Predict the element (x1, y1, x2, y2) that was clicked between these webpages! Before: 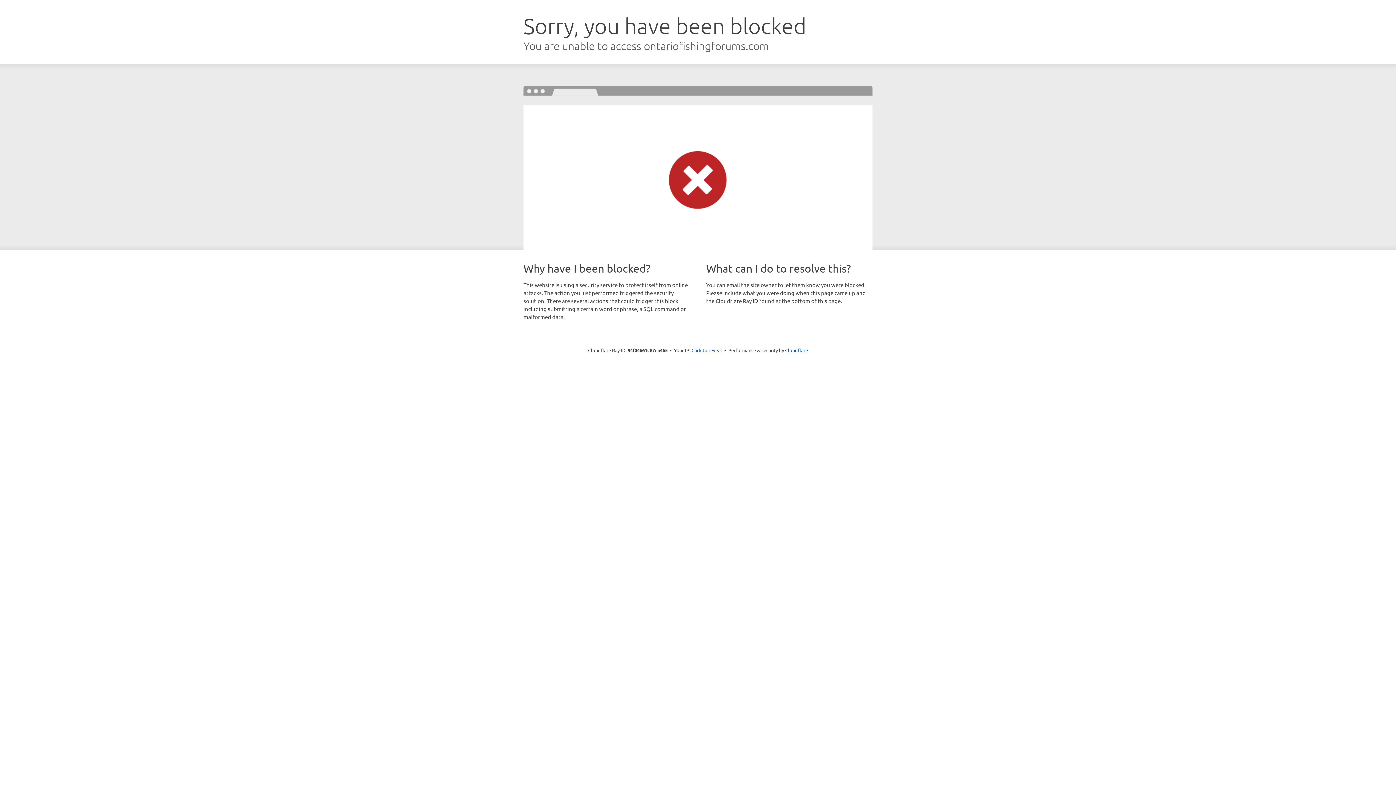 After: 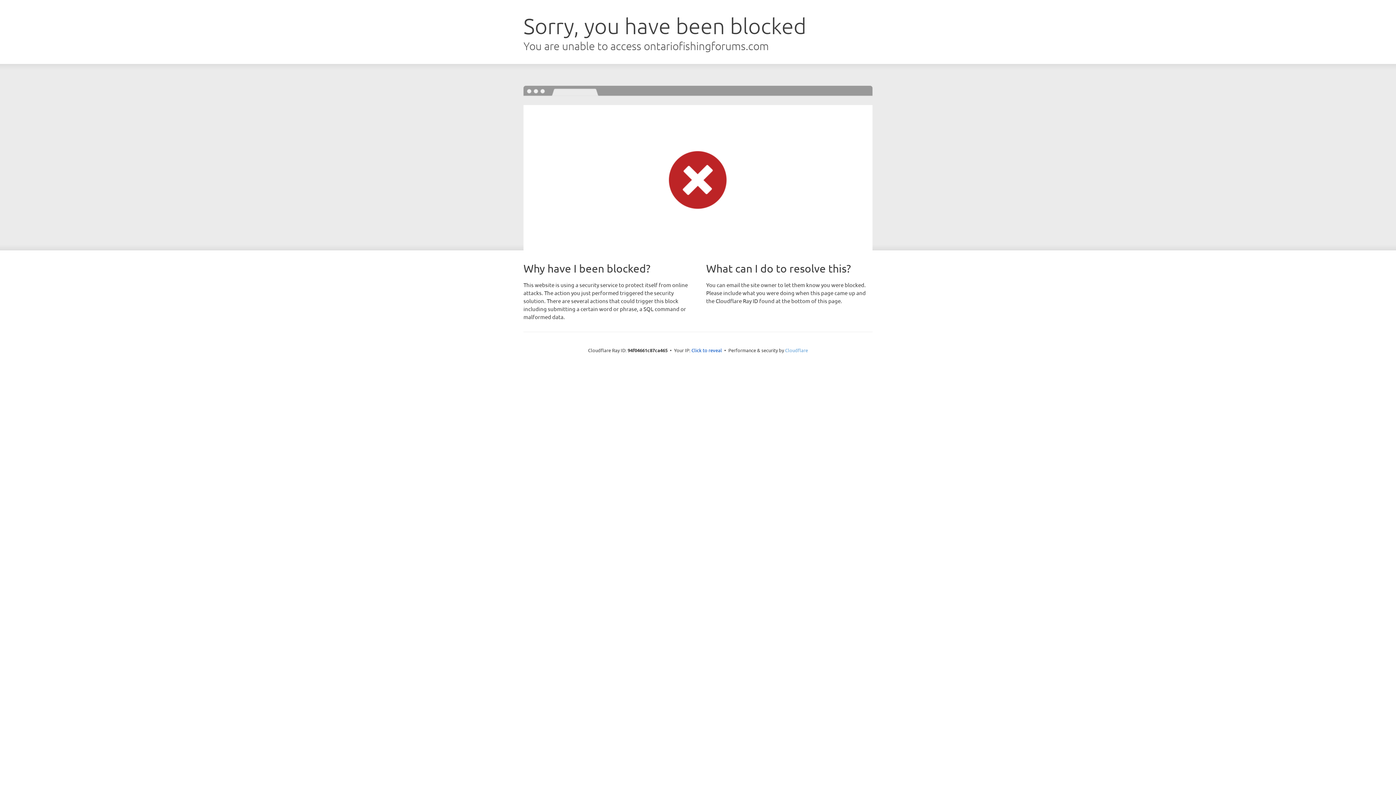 Action: bbox: (785, 347, 808, 353) label: Cloudflare